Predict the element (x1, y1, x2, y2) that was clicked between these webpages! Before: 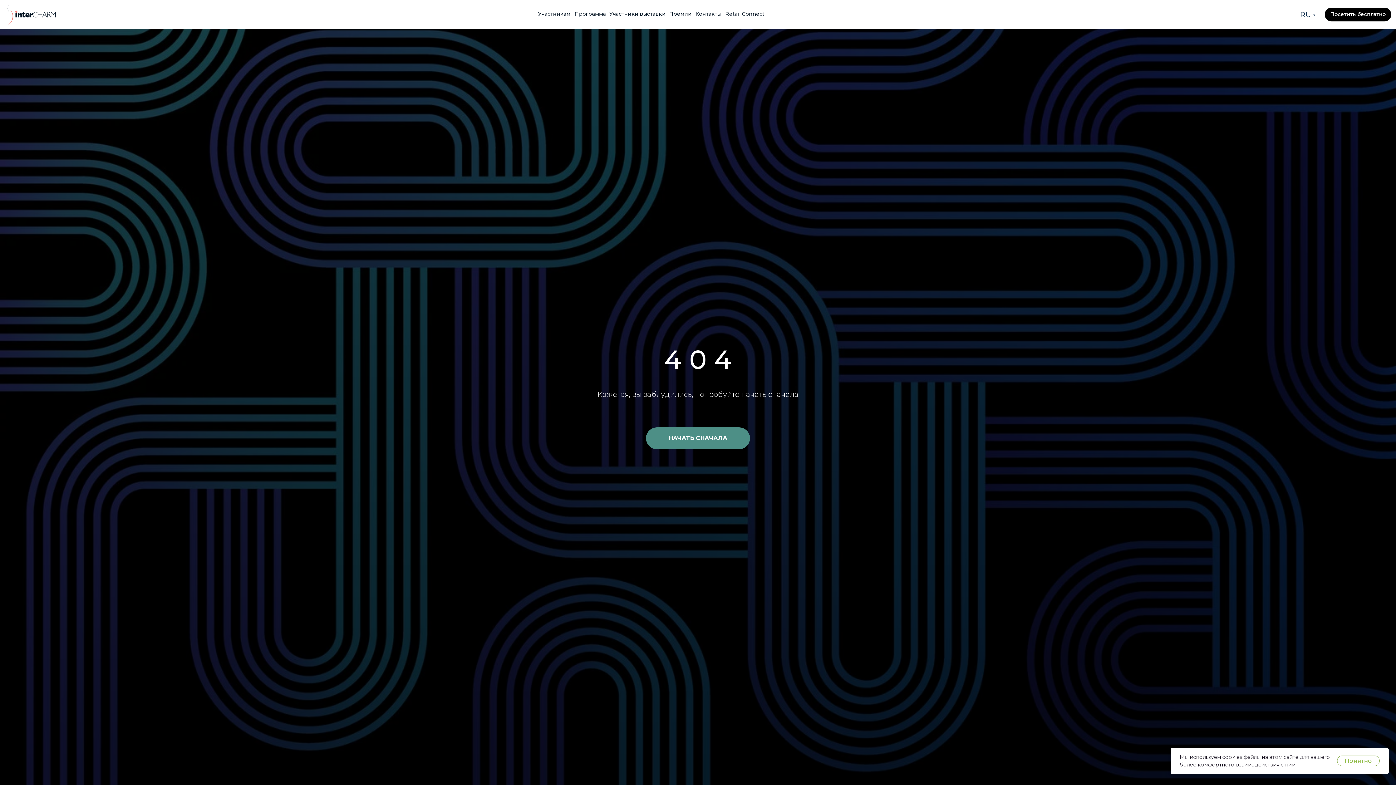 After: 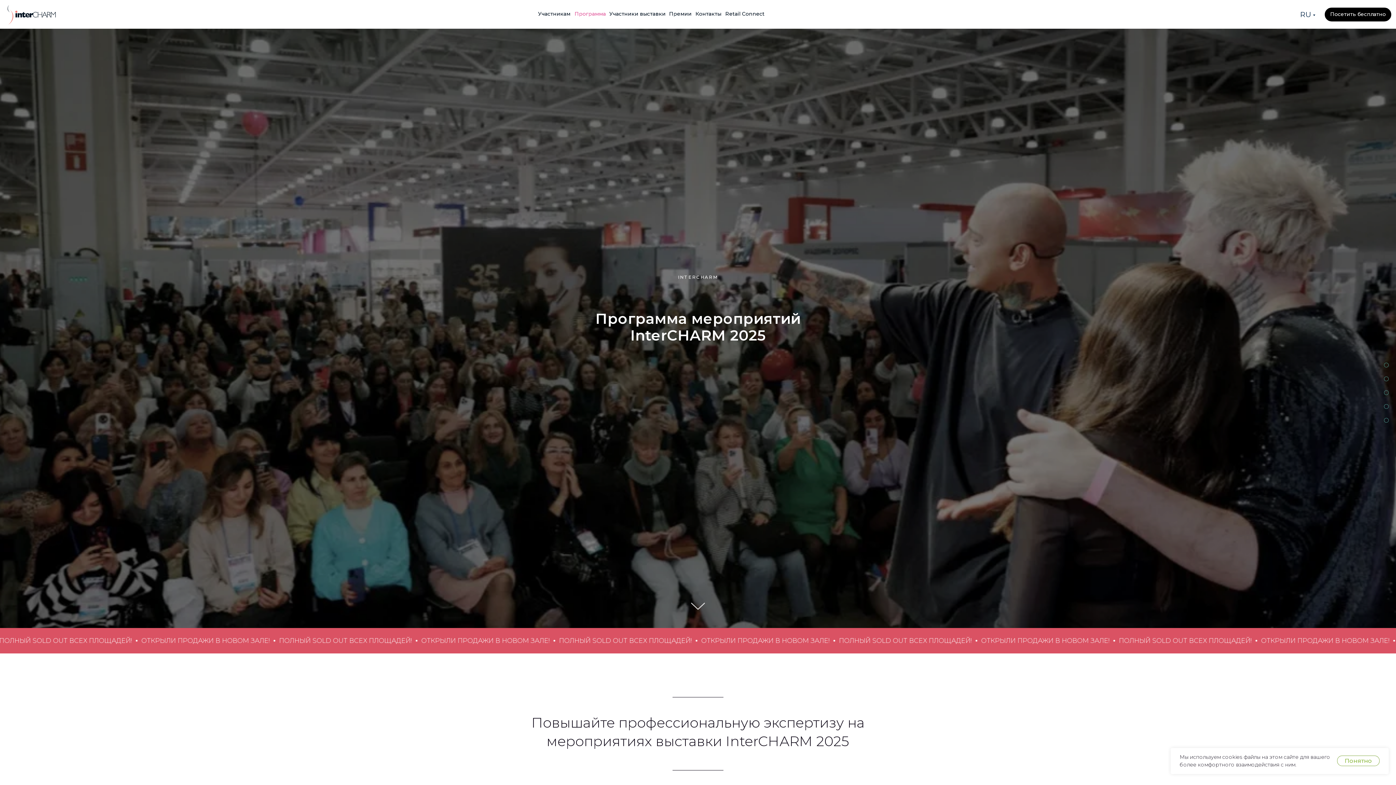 Action: bbox: (572, 8, 608, 20) label: Программа